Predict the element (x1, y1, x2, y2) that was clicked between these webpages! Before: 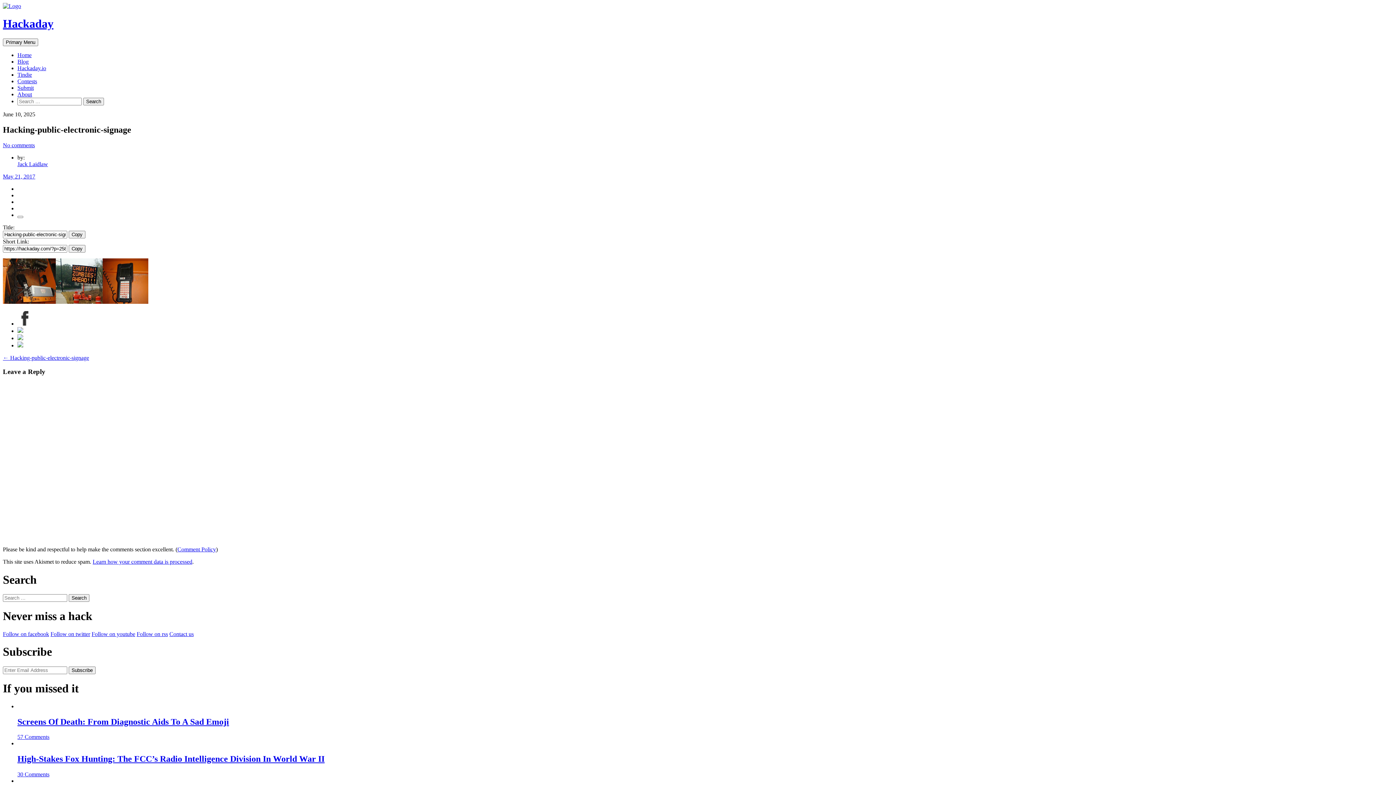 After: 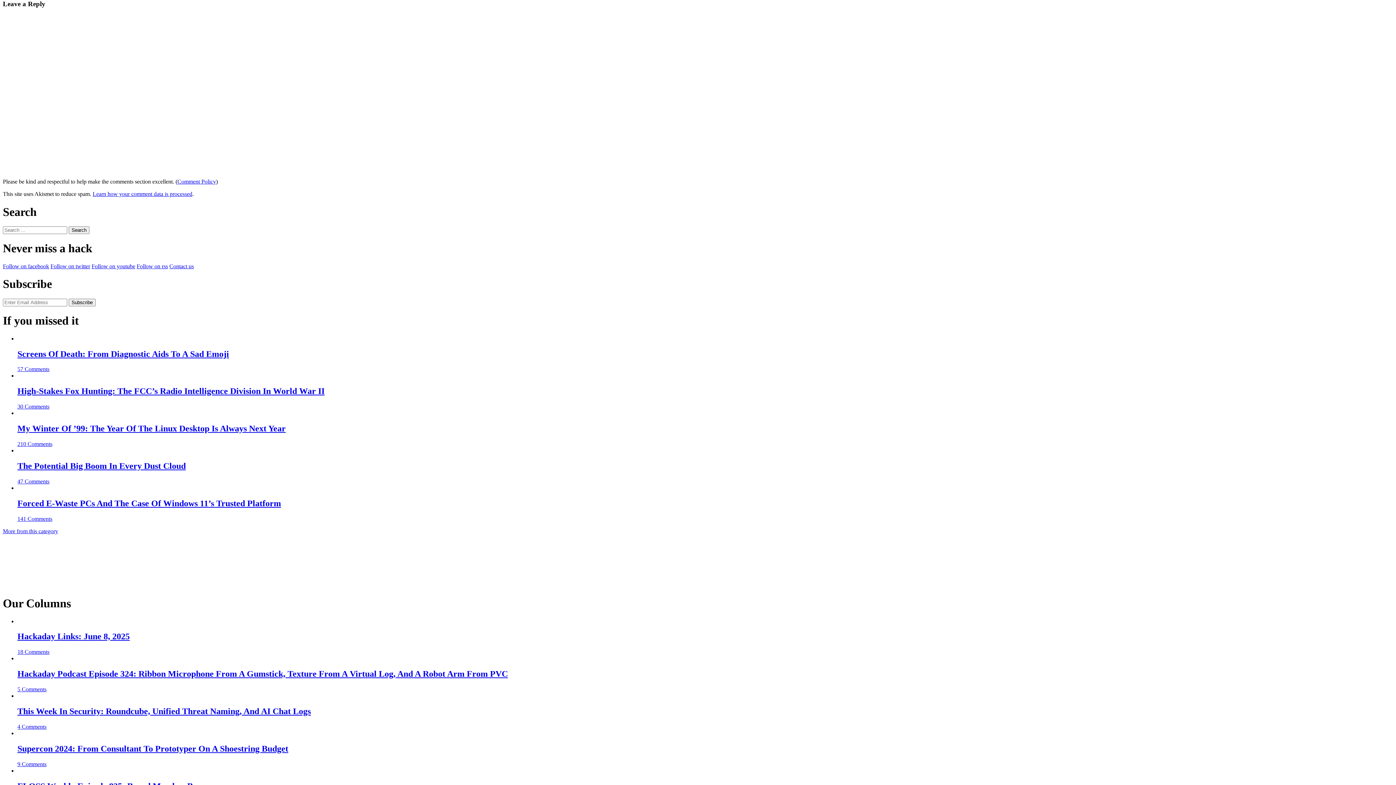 Action: bbox: (2, 142, 34, 148) label: No comments